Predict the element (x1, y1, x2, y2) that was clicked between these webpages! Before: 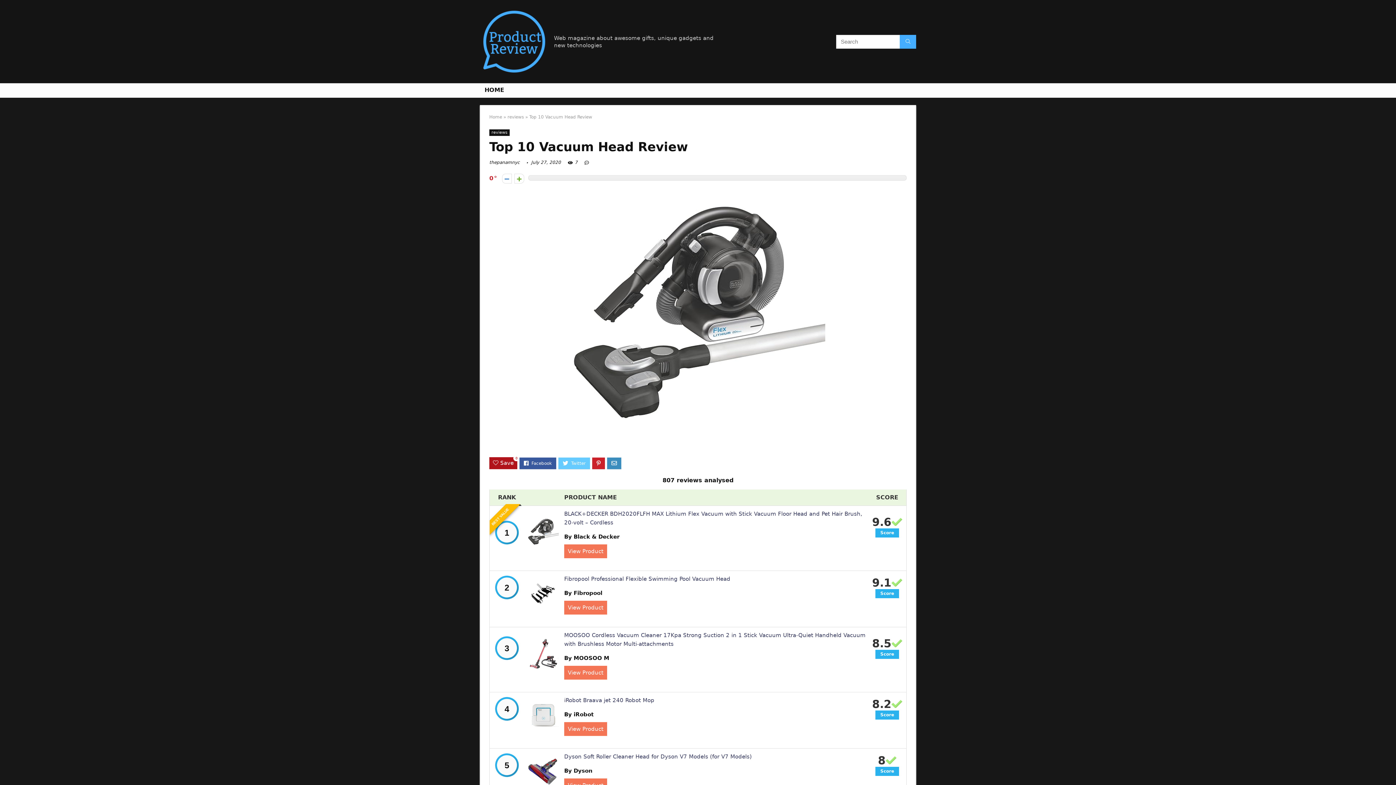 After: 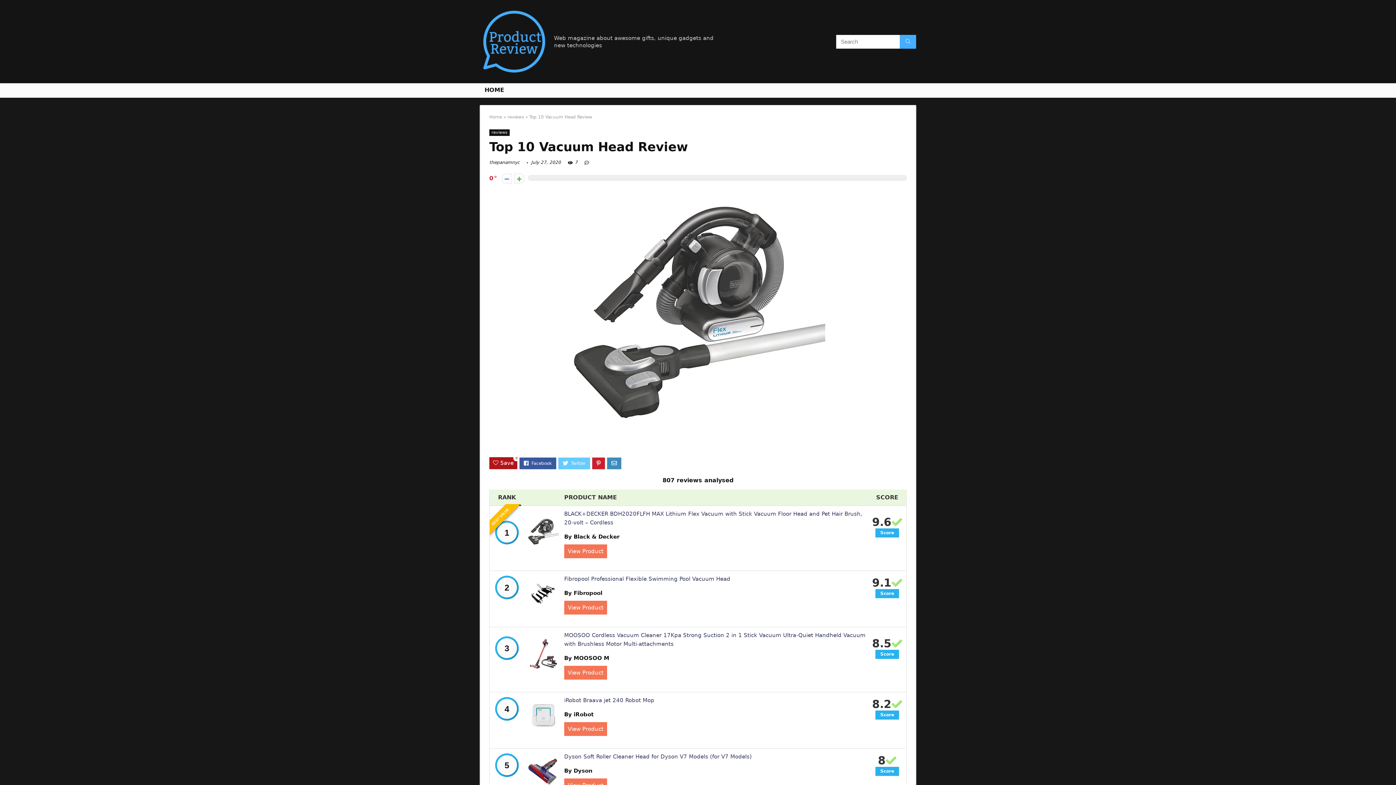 Action: label: View Product bbox: (564, 544, 607, 558)